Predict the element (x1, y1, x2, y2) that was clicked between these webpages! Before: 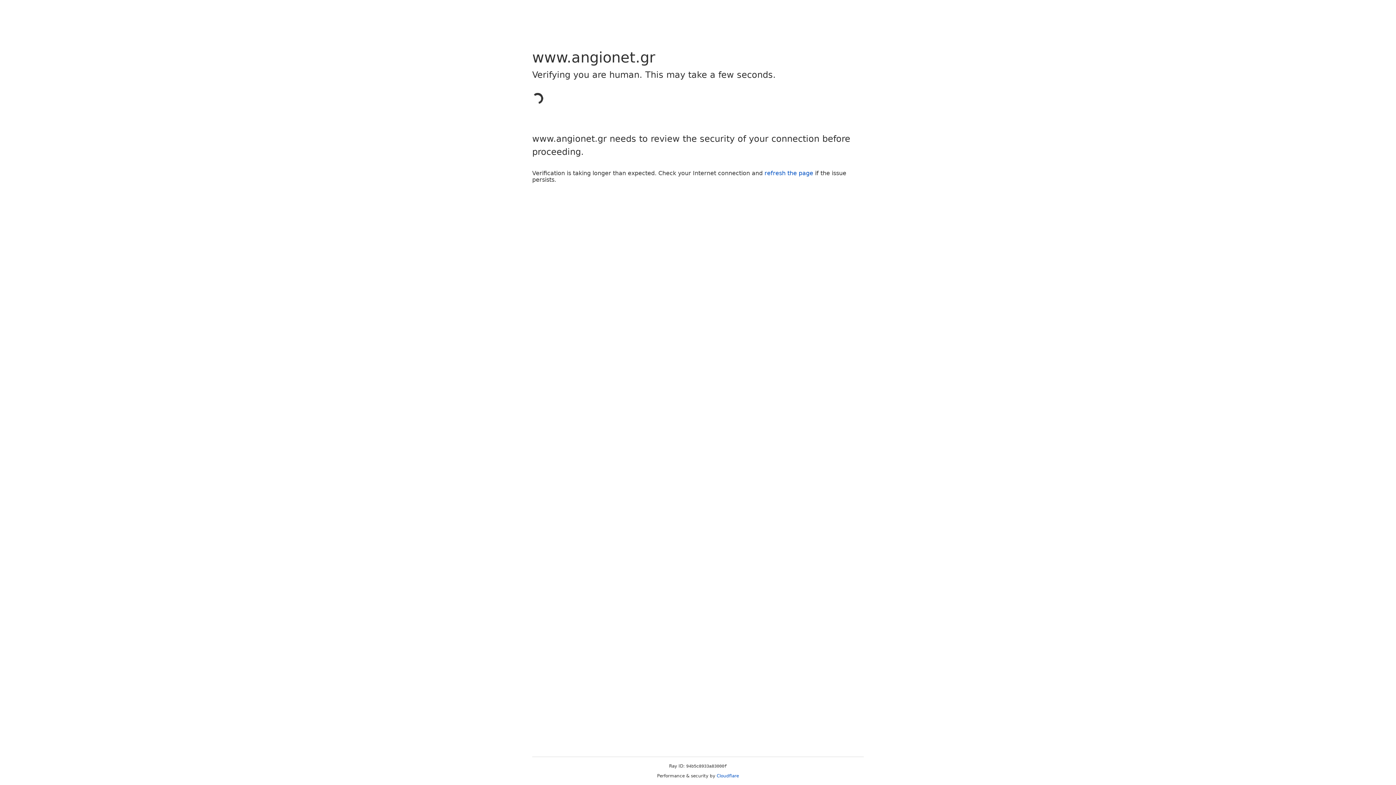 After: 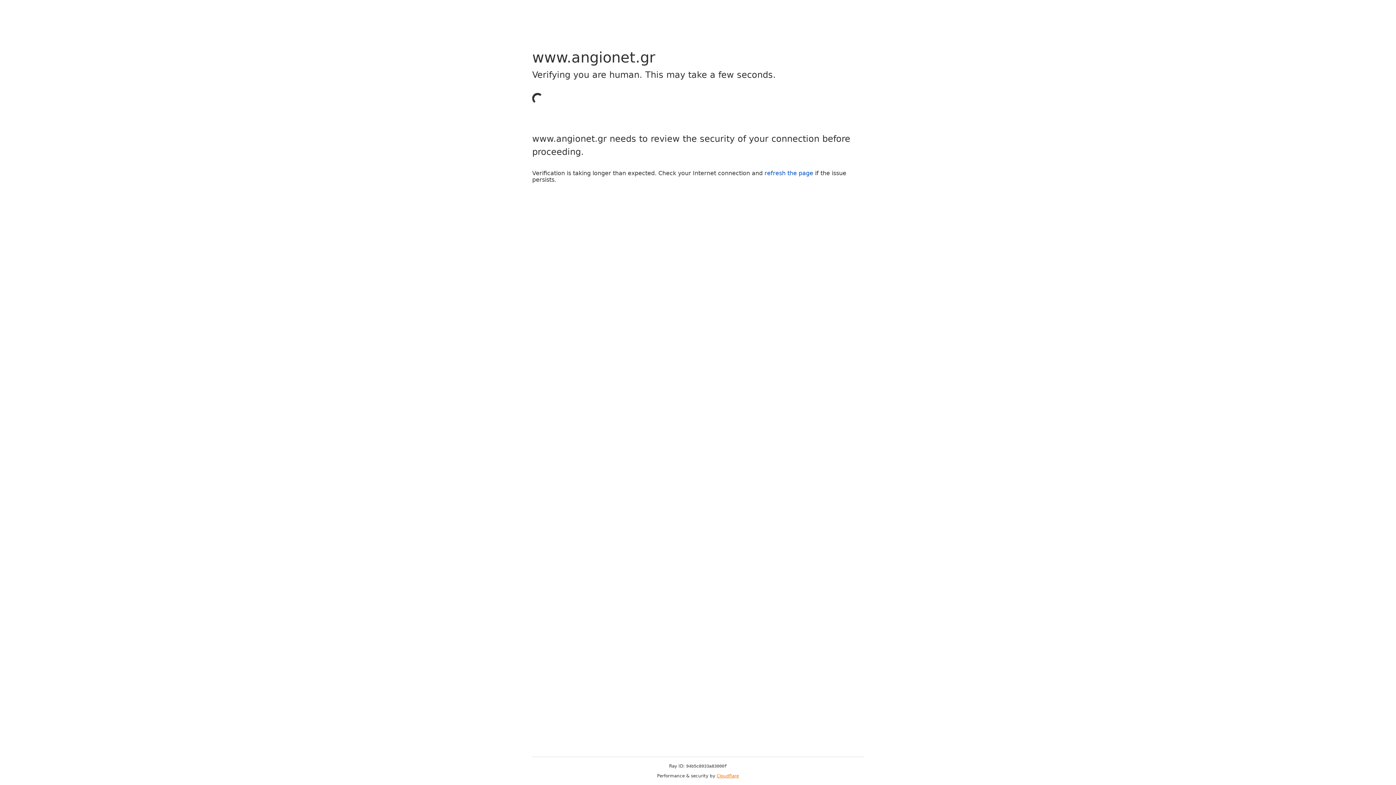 Action: bbox: (716, 773, 739, 778) label: Cloudflare